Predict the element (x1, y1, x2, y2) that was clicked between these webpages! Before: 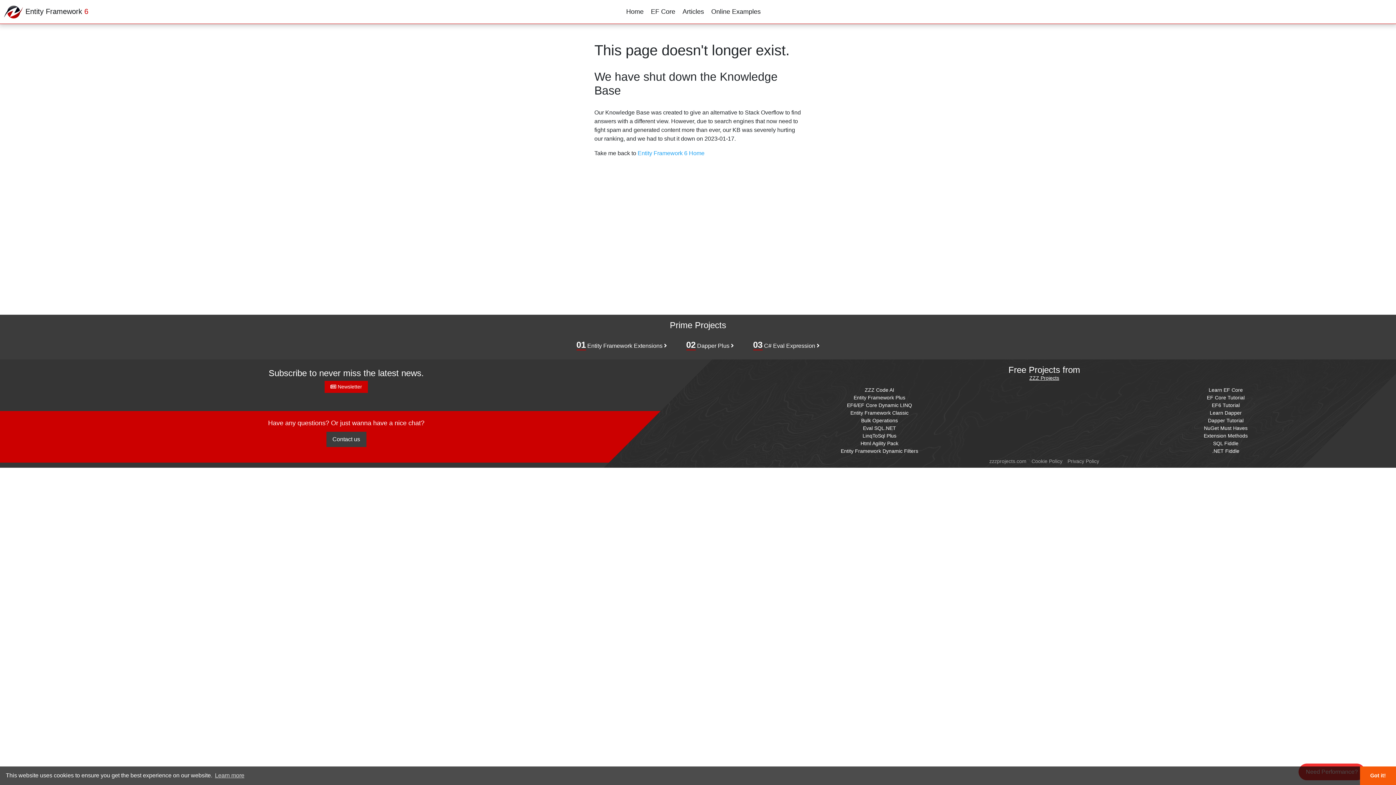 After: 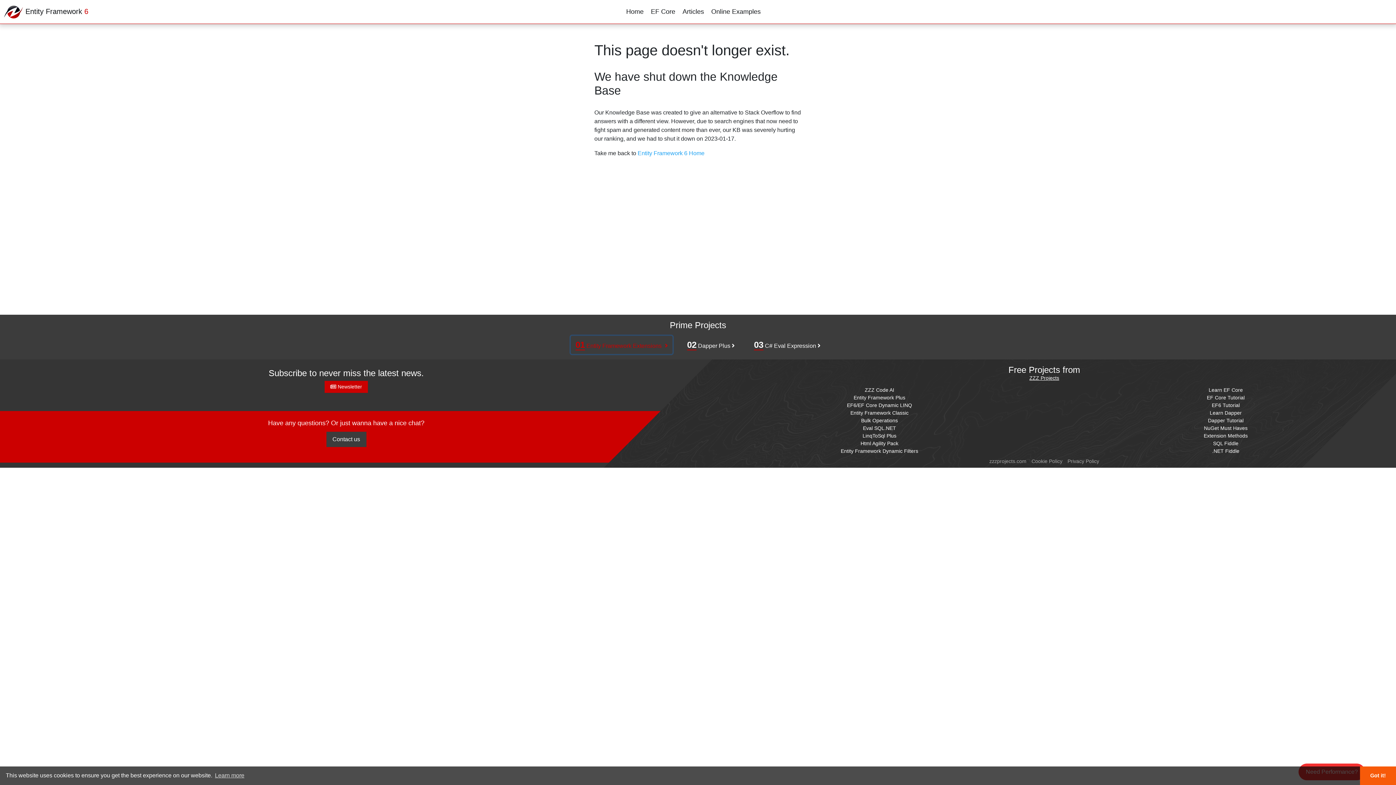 Action: bbox: (571, 336, 671, 354) label: 01 Entity Framework Extensions 